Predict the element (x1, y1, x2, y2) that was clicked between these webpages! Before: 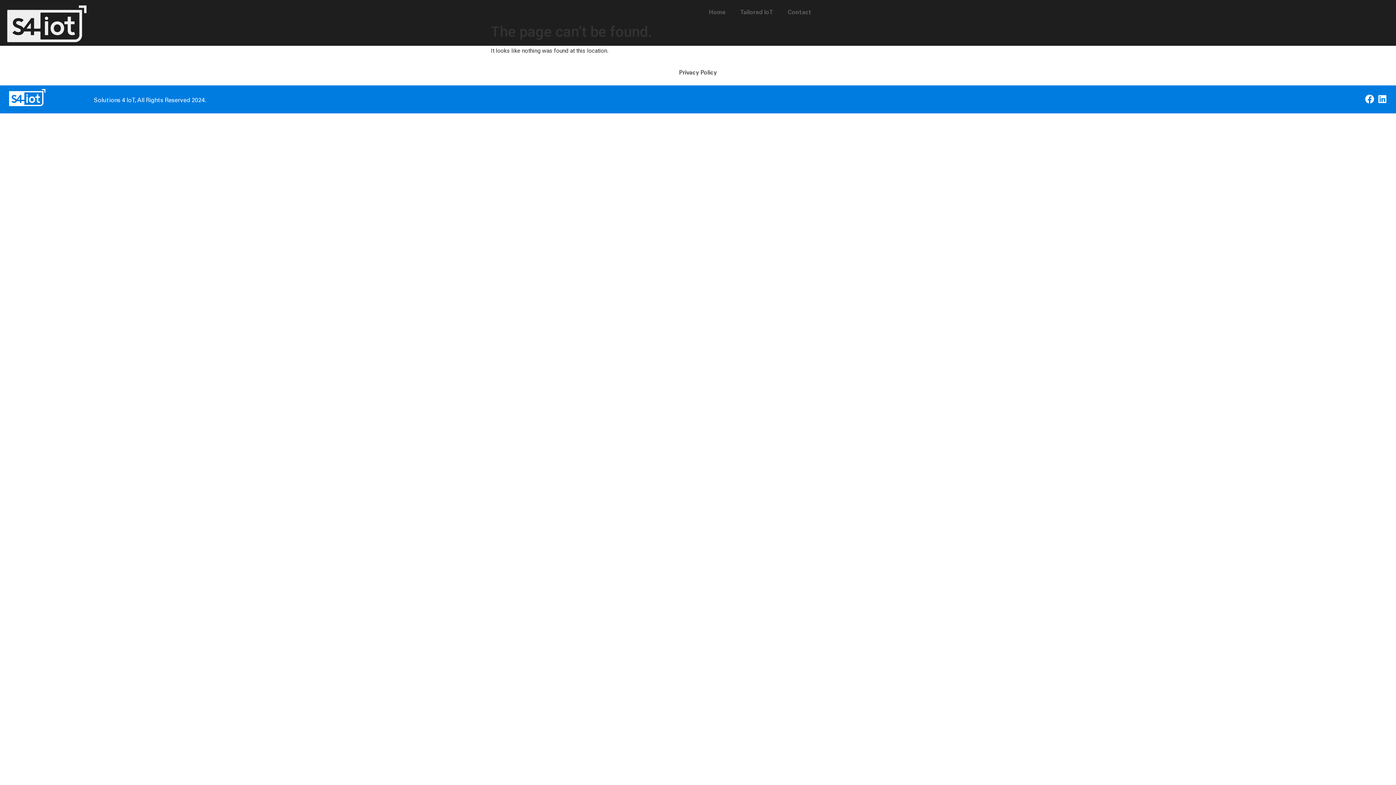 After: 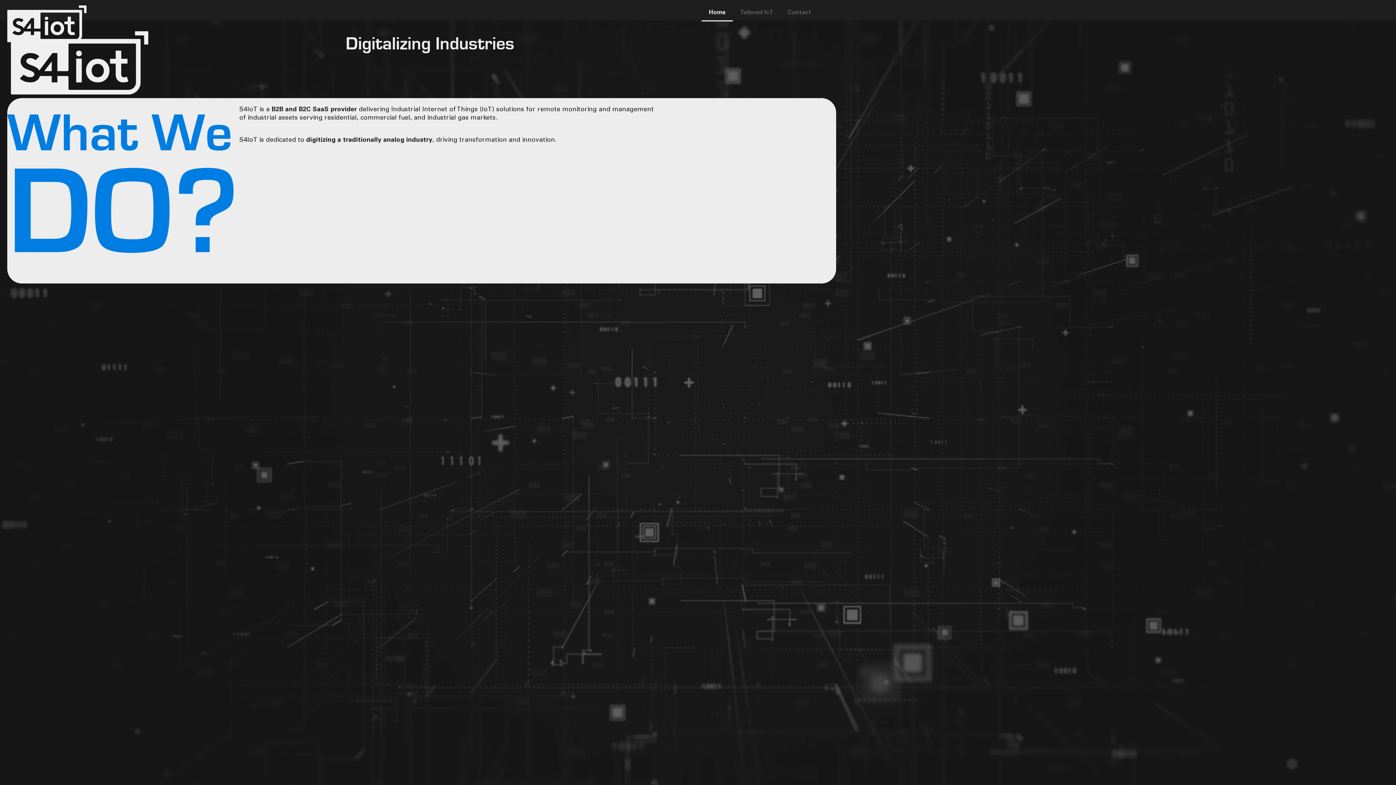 Action: bbox: (7, 5, 86, 42)